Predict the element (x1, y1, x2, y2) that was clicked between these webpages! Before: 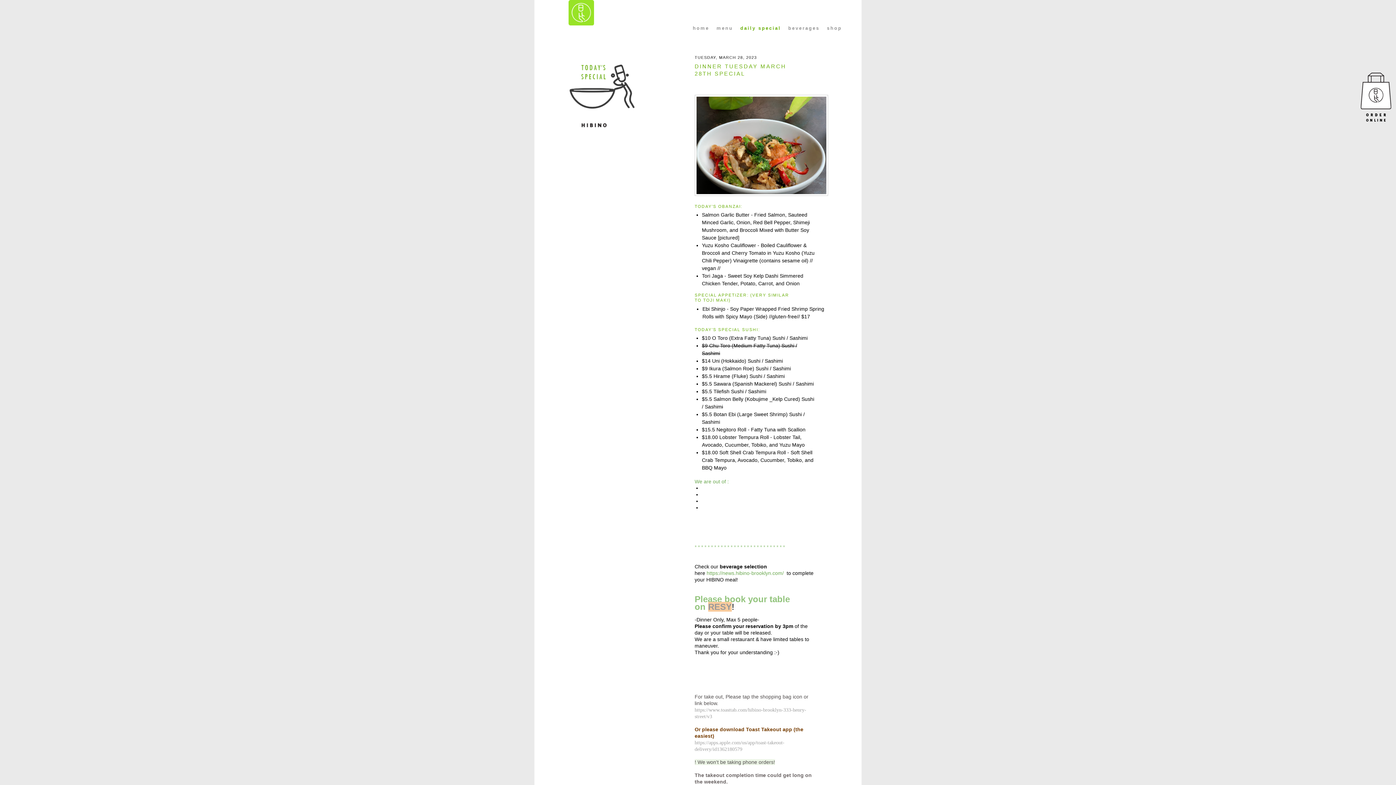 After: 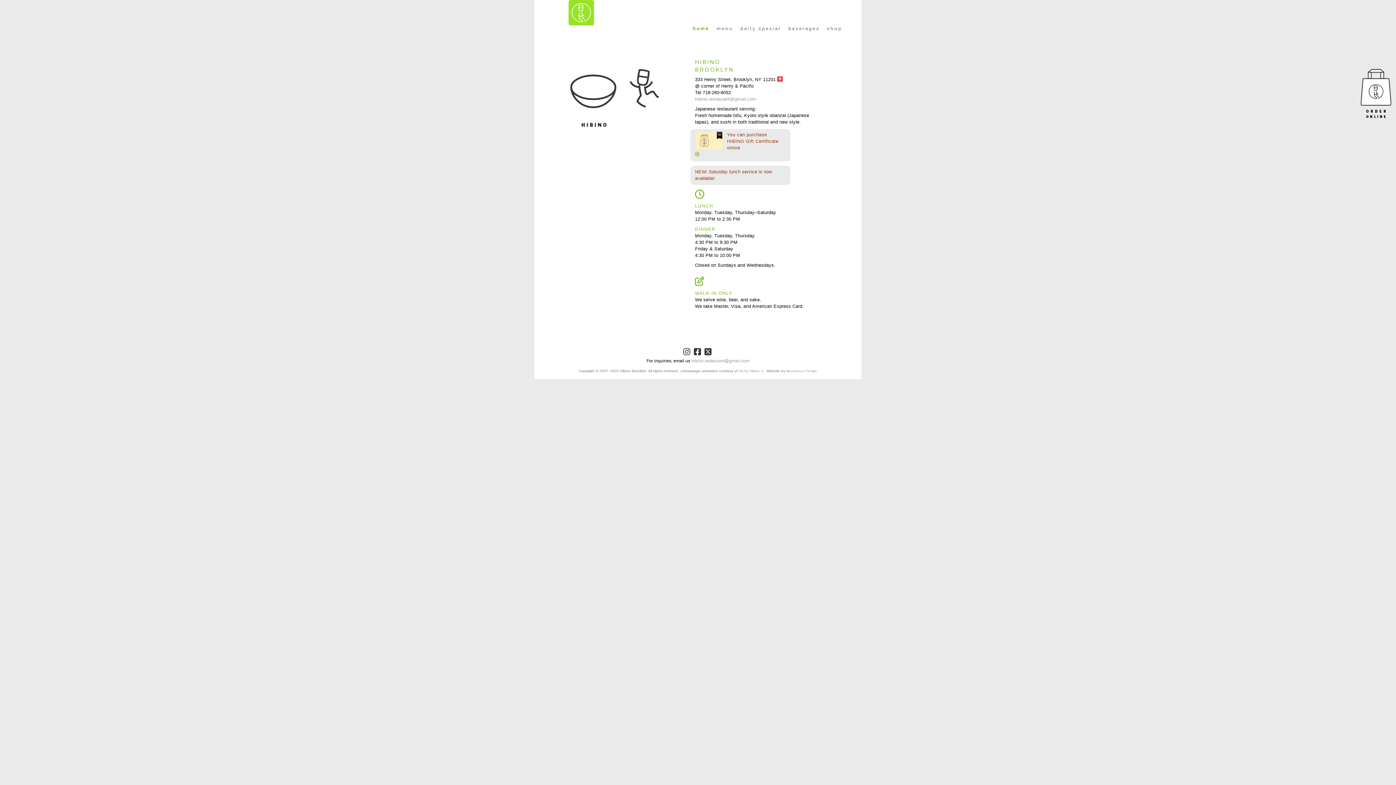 Action: label: home bbox: (692, 25, 709, 30)